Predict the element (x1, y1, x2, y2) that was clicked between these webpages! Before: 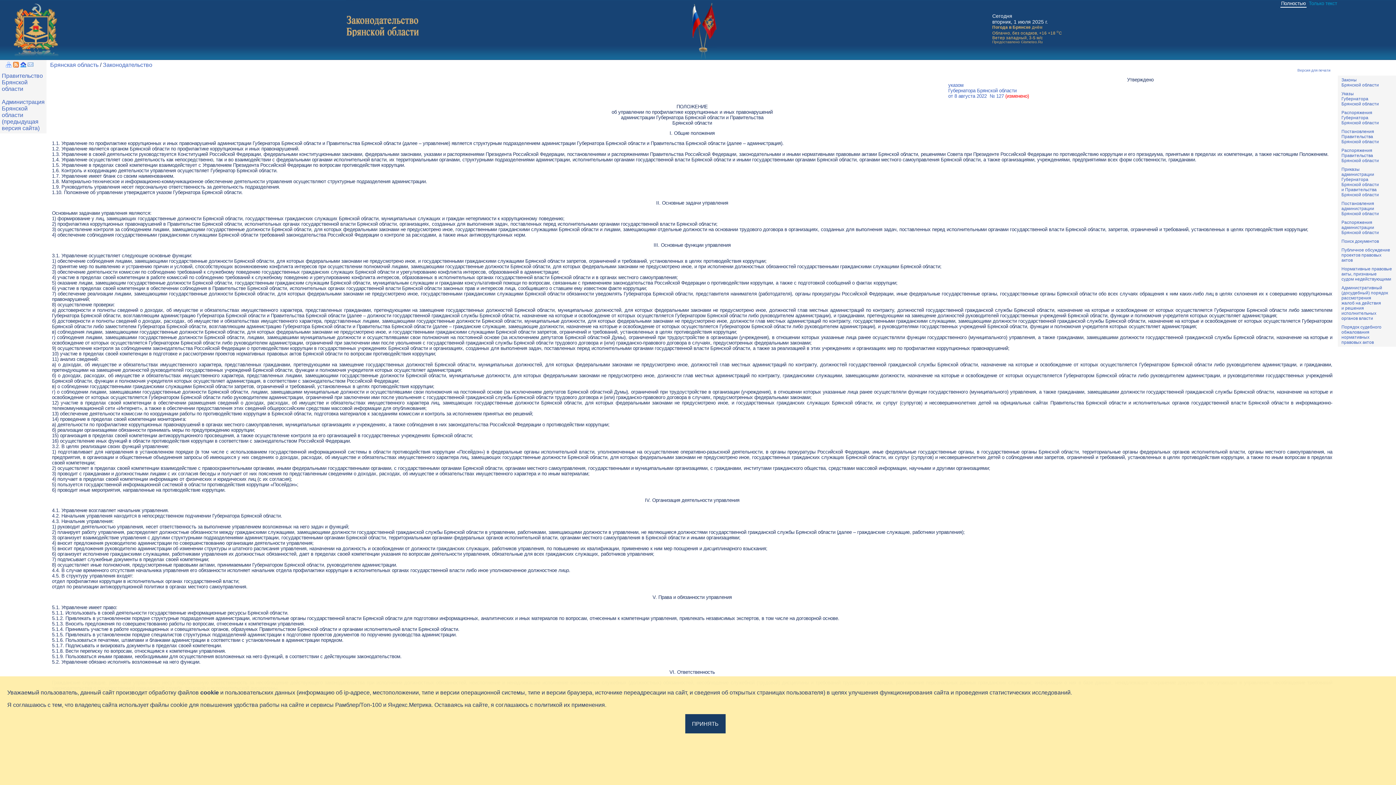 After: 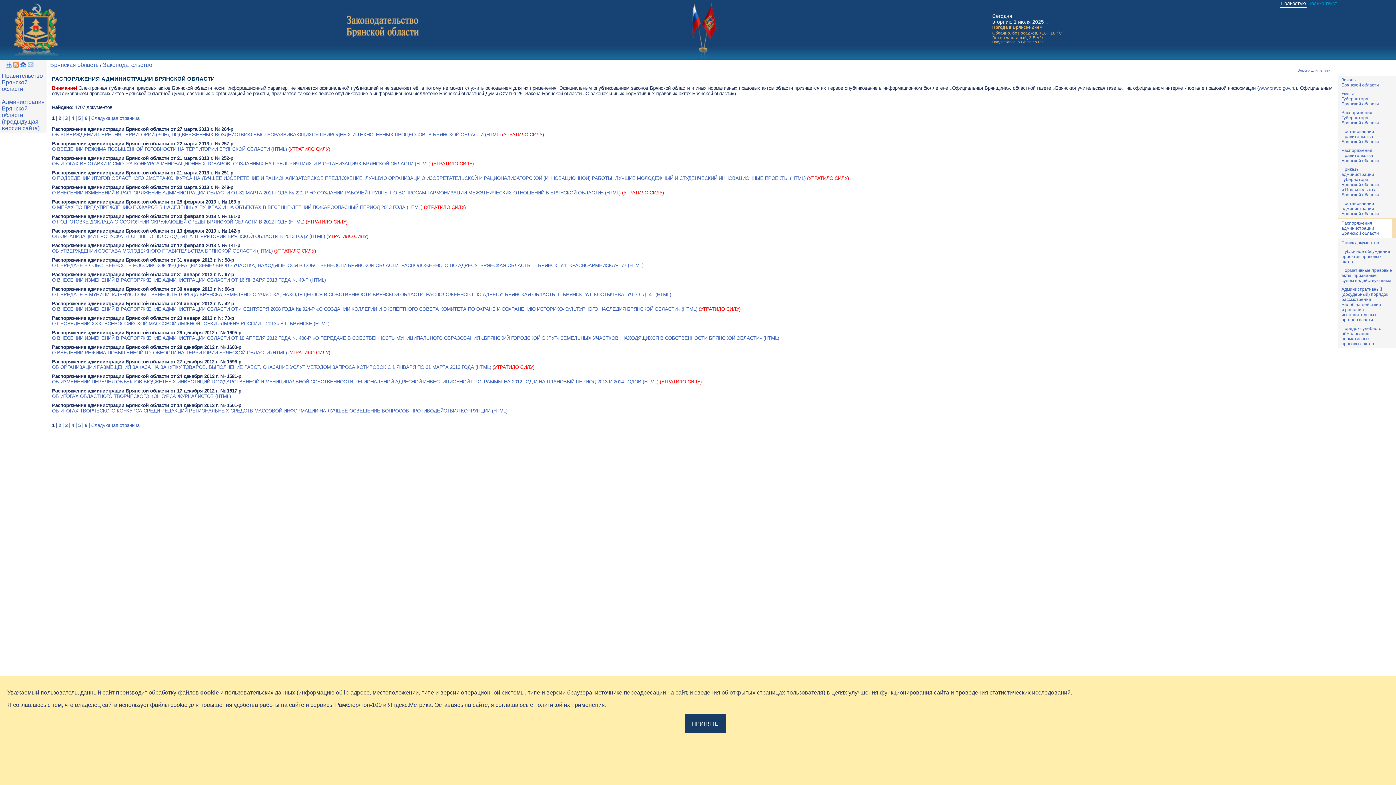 Action: bbox: (1341, 220, 1379, 235) label: Распоряжения
администрации
Брянской области